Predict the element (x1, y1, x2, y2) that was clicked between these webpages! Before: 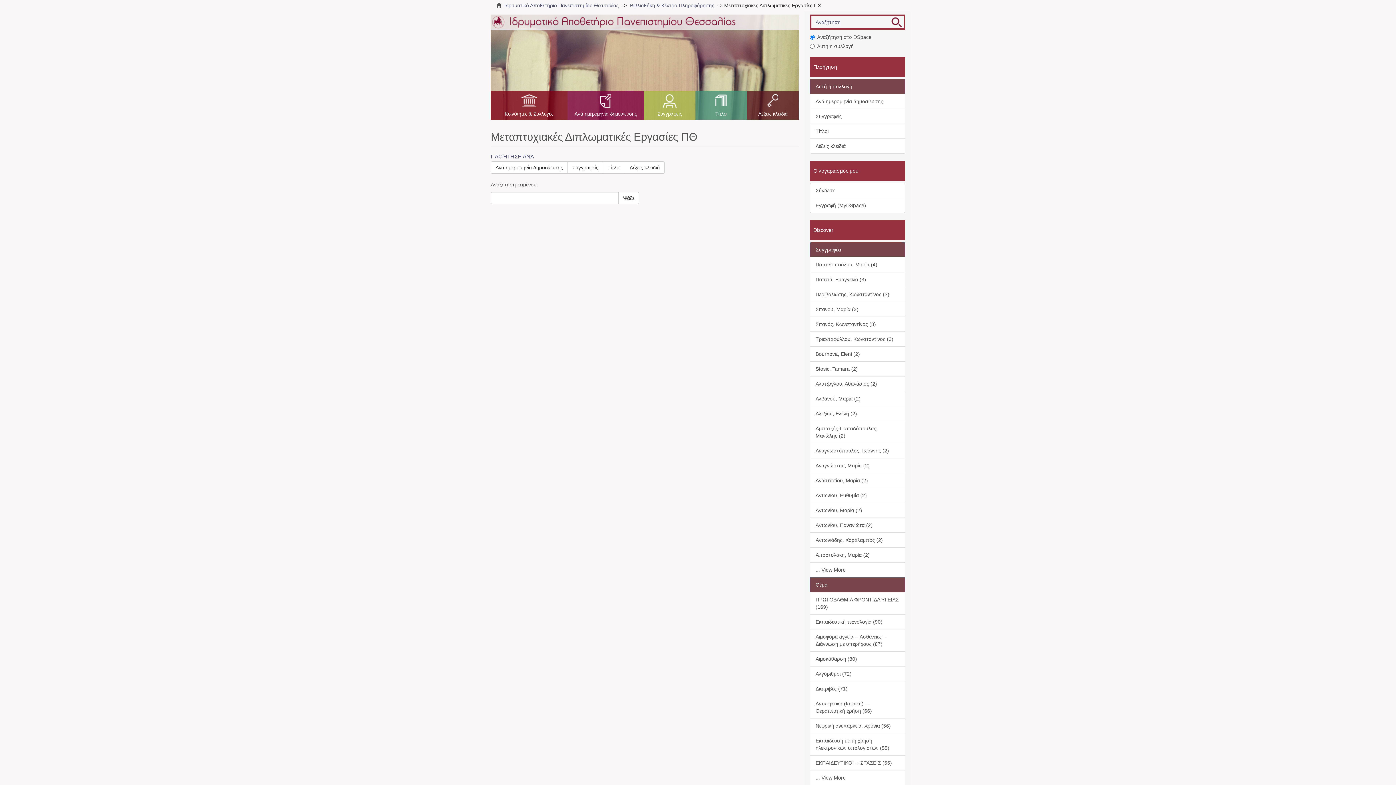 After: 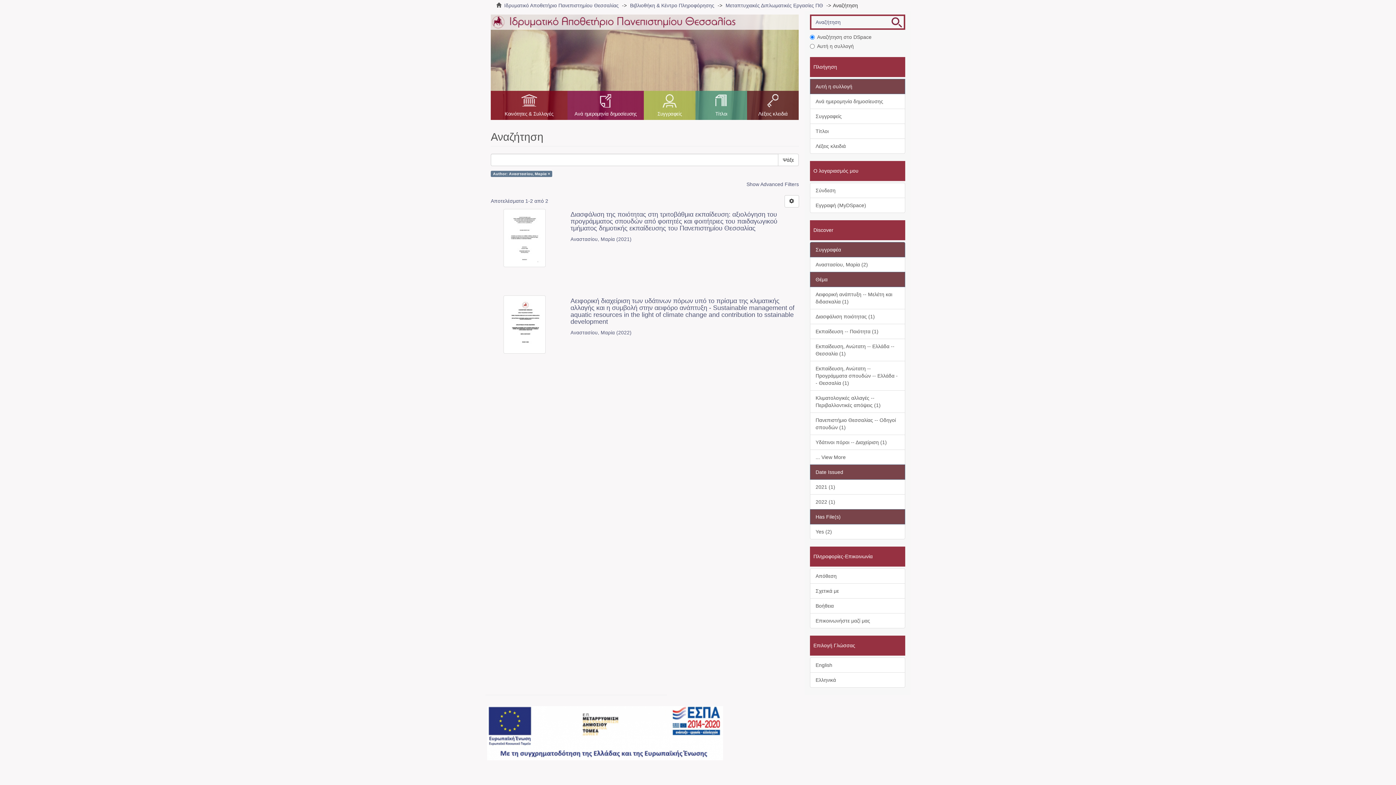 Action: label: Αναστασίου, Μαρία (2) bbox: (810, 473, 905, 488)